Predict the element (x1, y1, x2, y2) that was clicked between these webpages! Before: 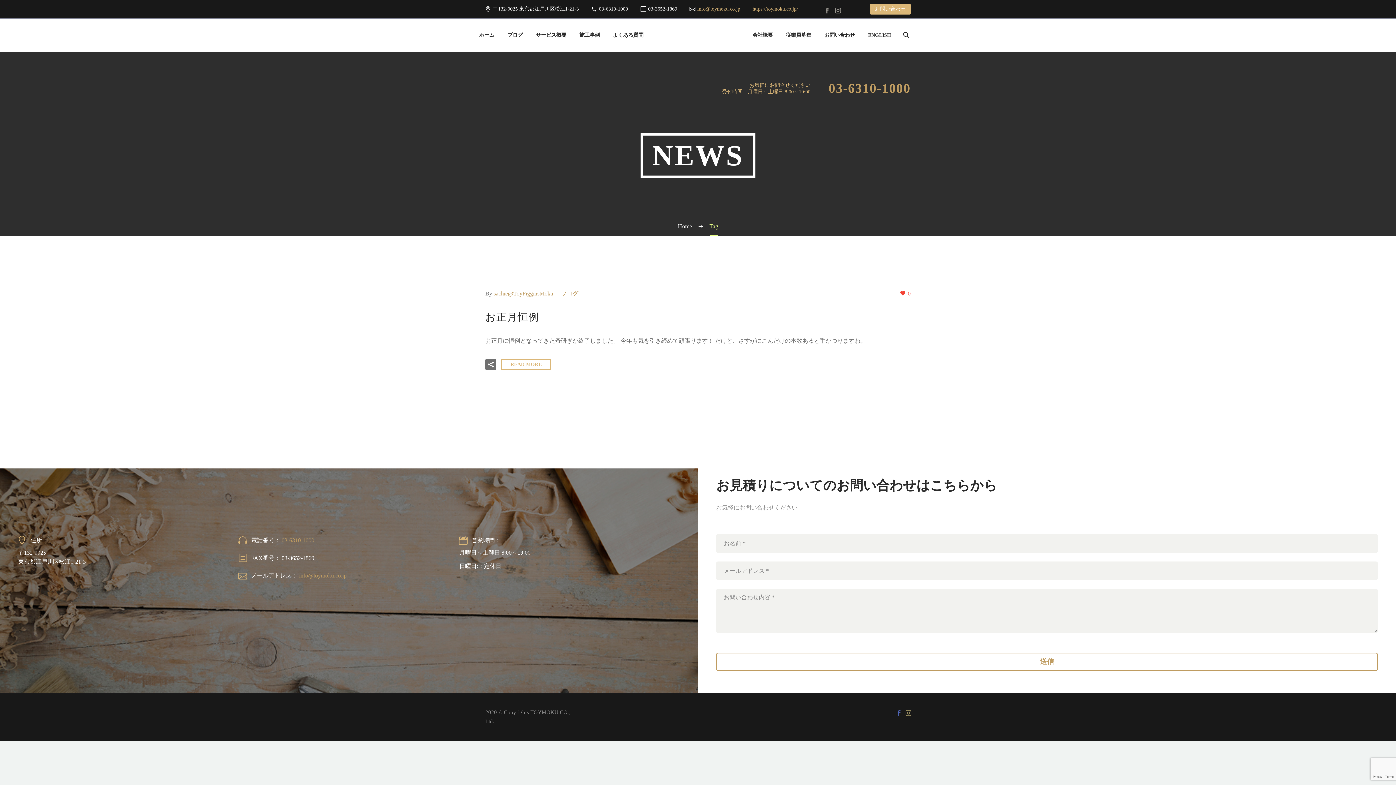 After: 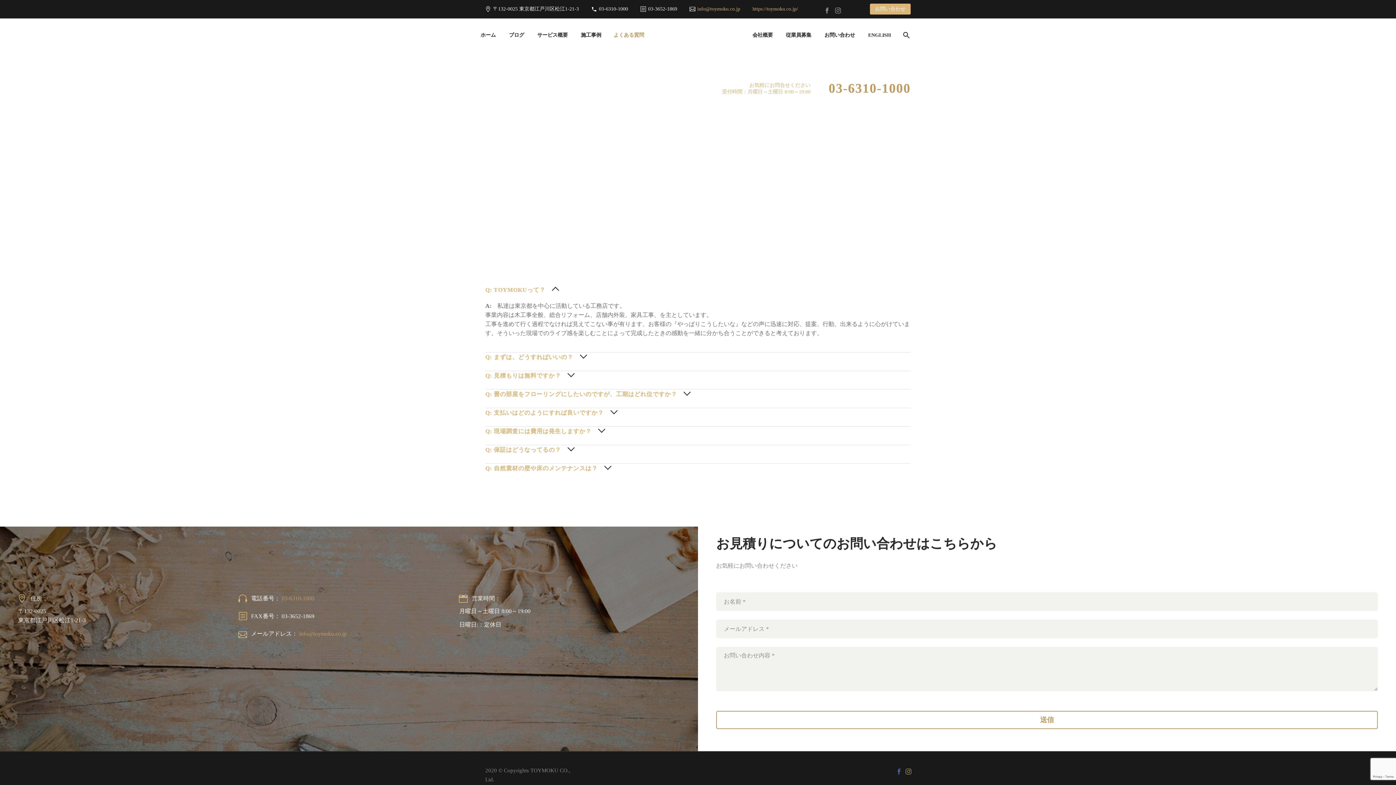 Action: label: よくある質問 bbox: (607, 30, 649, 39)